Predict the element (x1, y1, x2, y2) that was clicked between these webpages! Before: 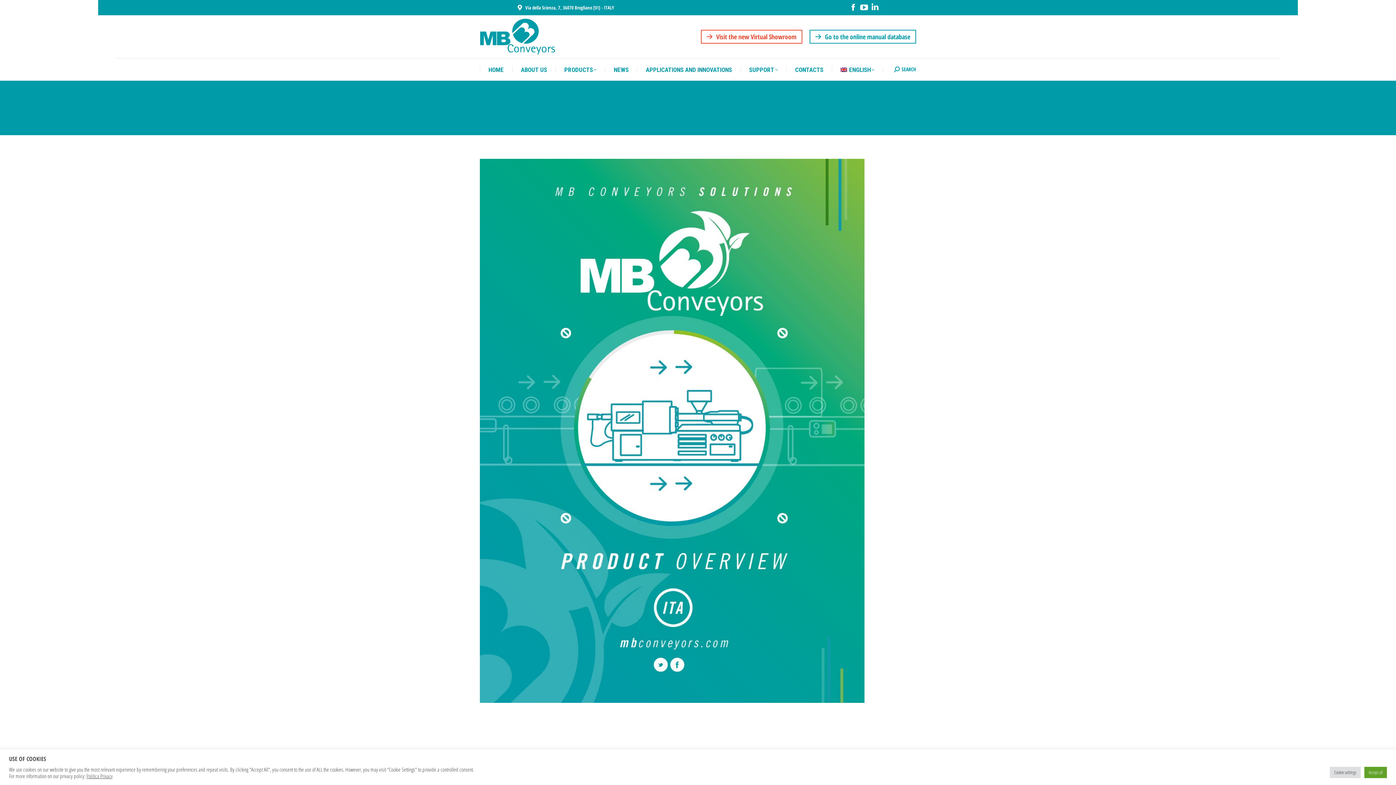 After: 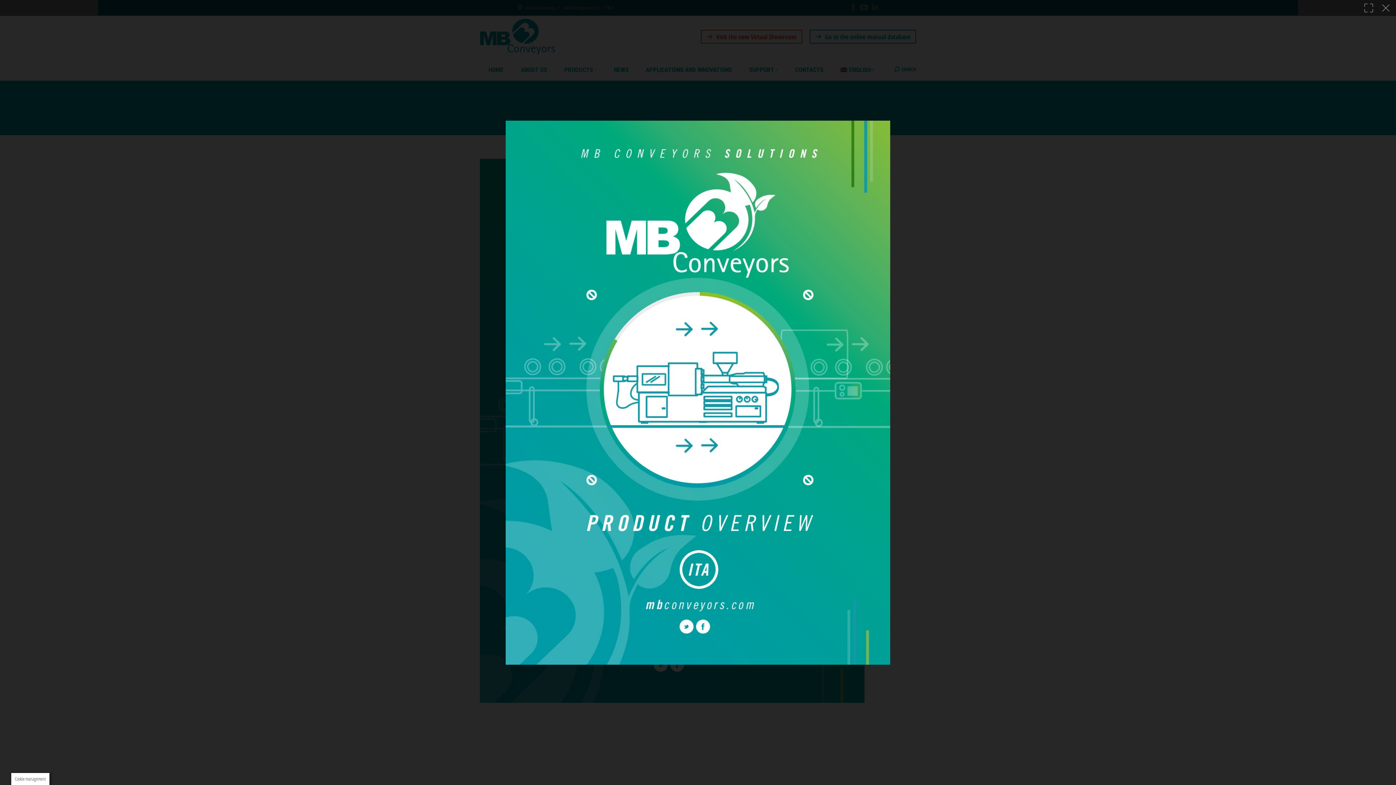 Action: bbox: (480, 158, 916, 703)